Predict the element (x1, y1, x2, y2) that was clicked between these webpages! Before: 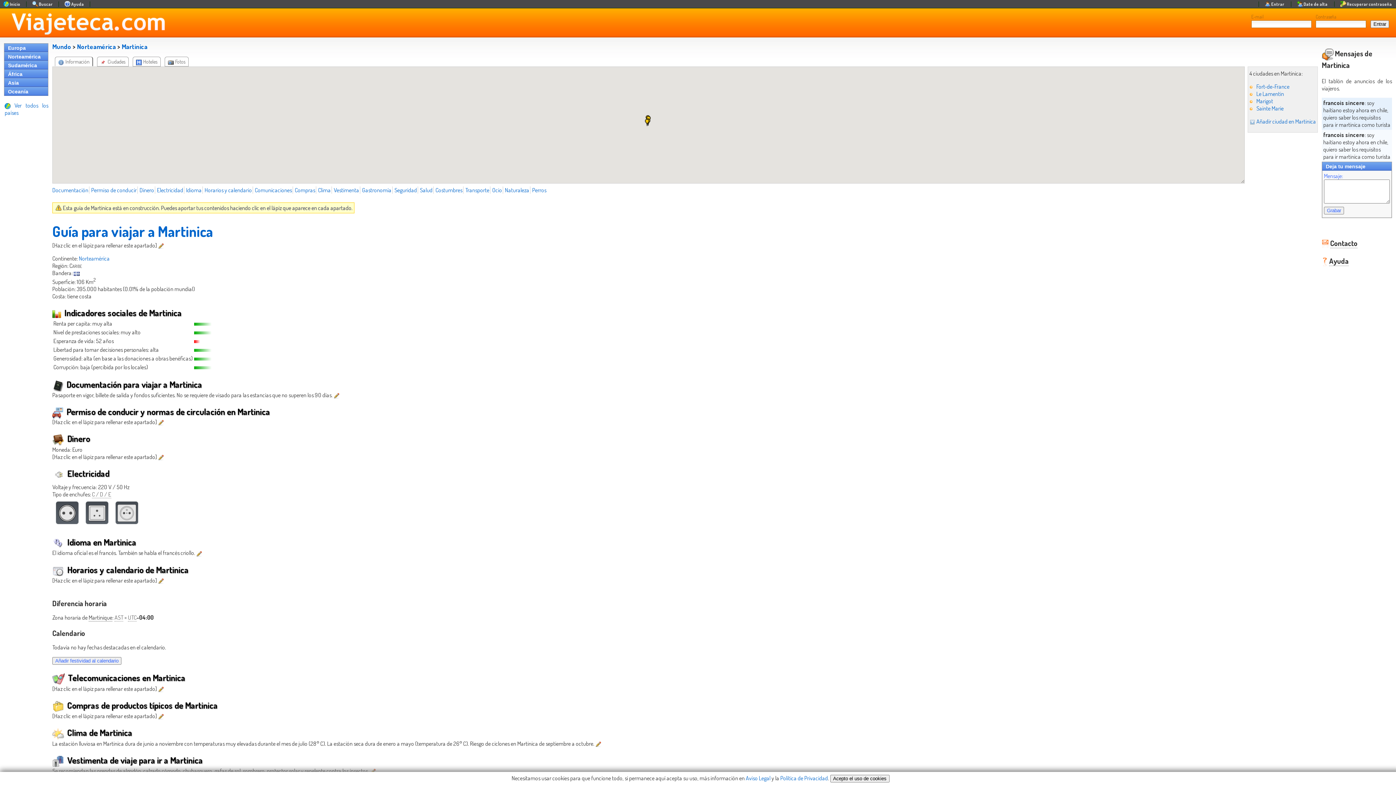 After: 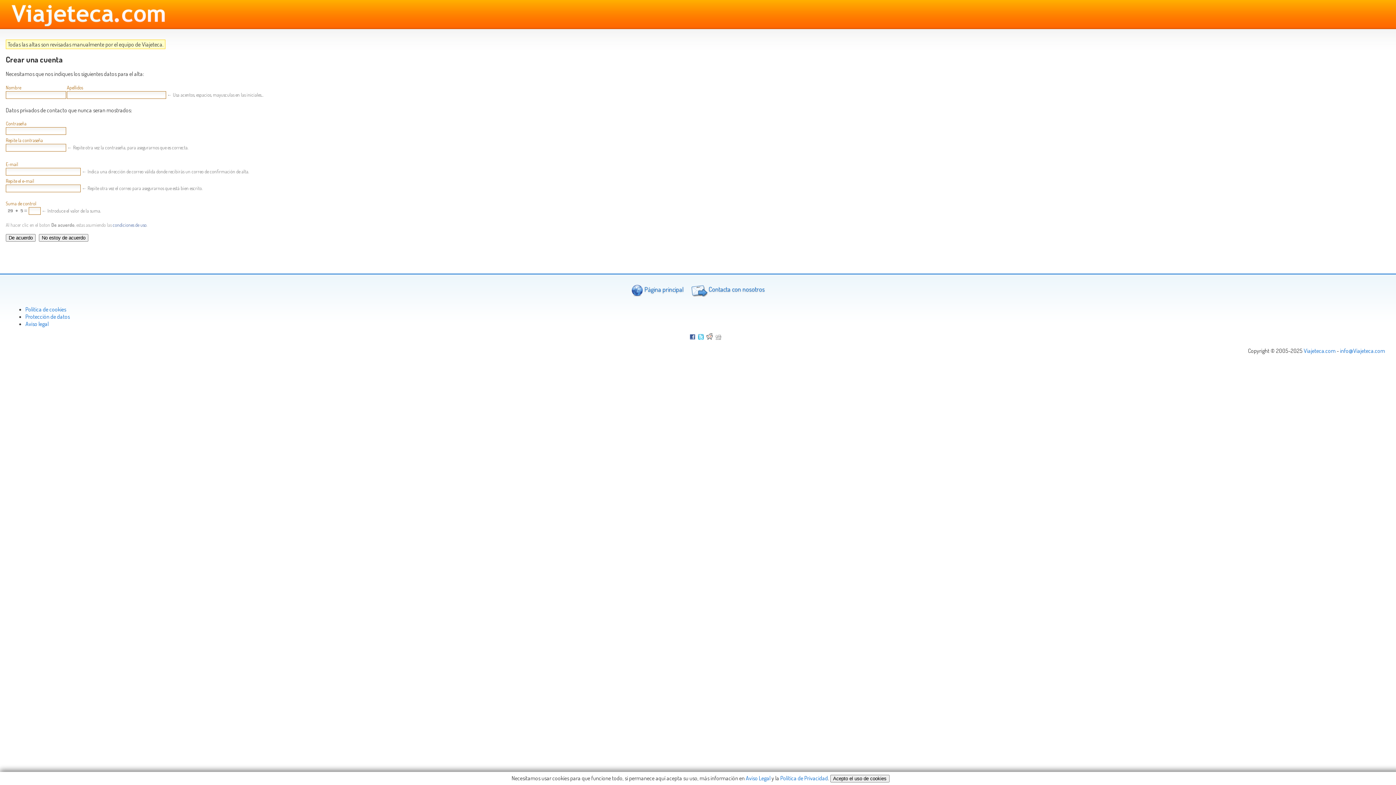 Action: label:  Date de alta bbox: (1297, 1, 1328, 6)